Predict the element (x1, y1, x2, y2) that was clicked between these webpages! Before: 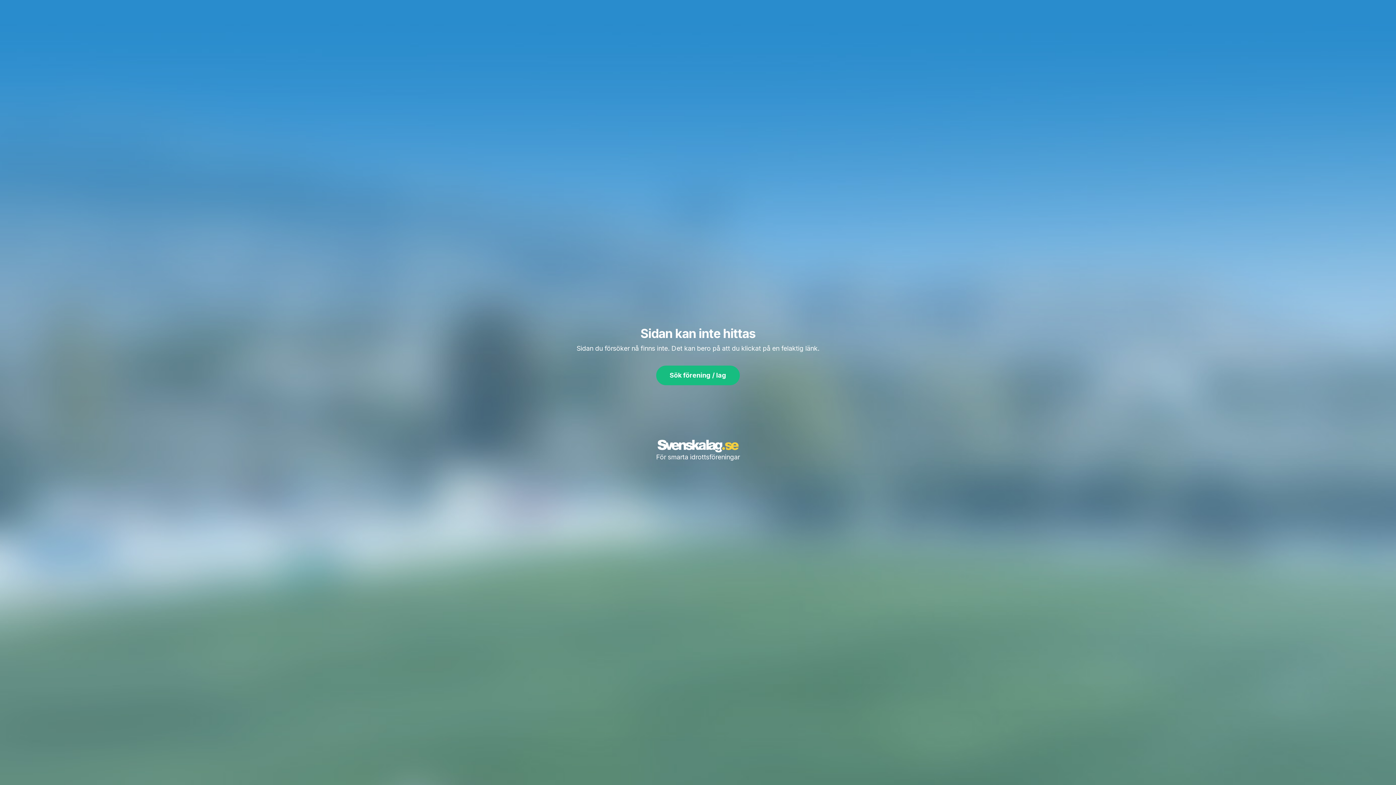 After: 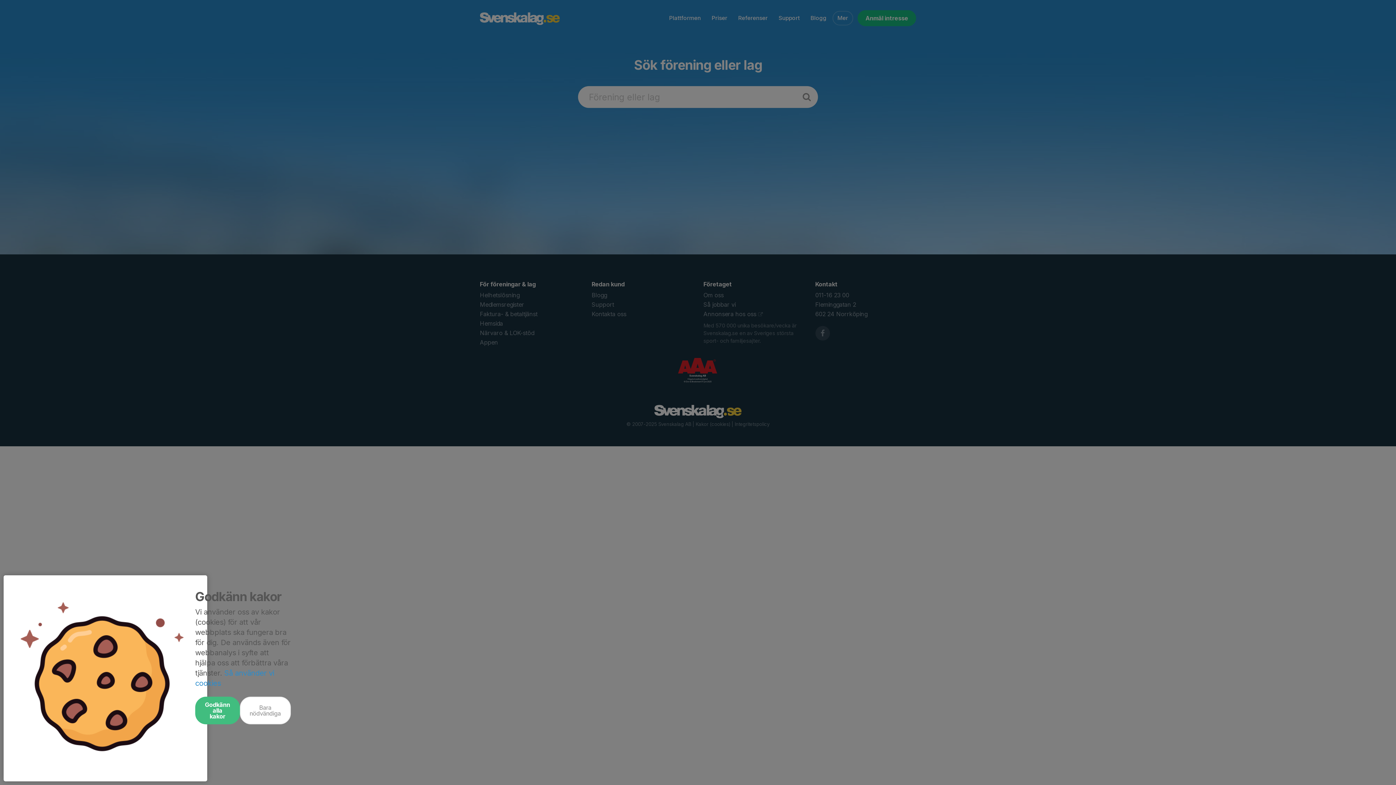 Action: label: Sök förening / lag bbox: (656, 365, 740, 385)